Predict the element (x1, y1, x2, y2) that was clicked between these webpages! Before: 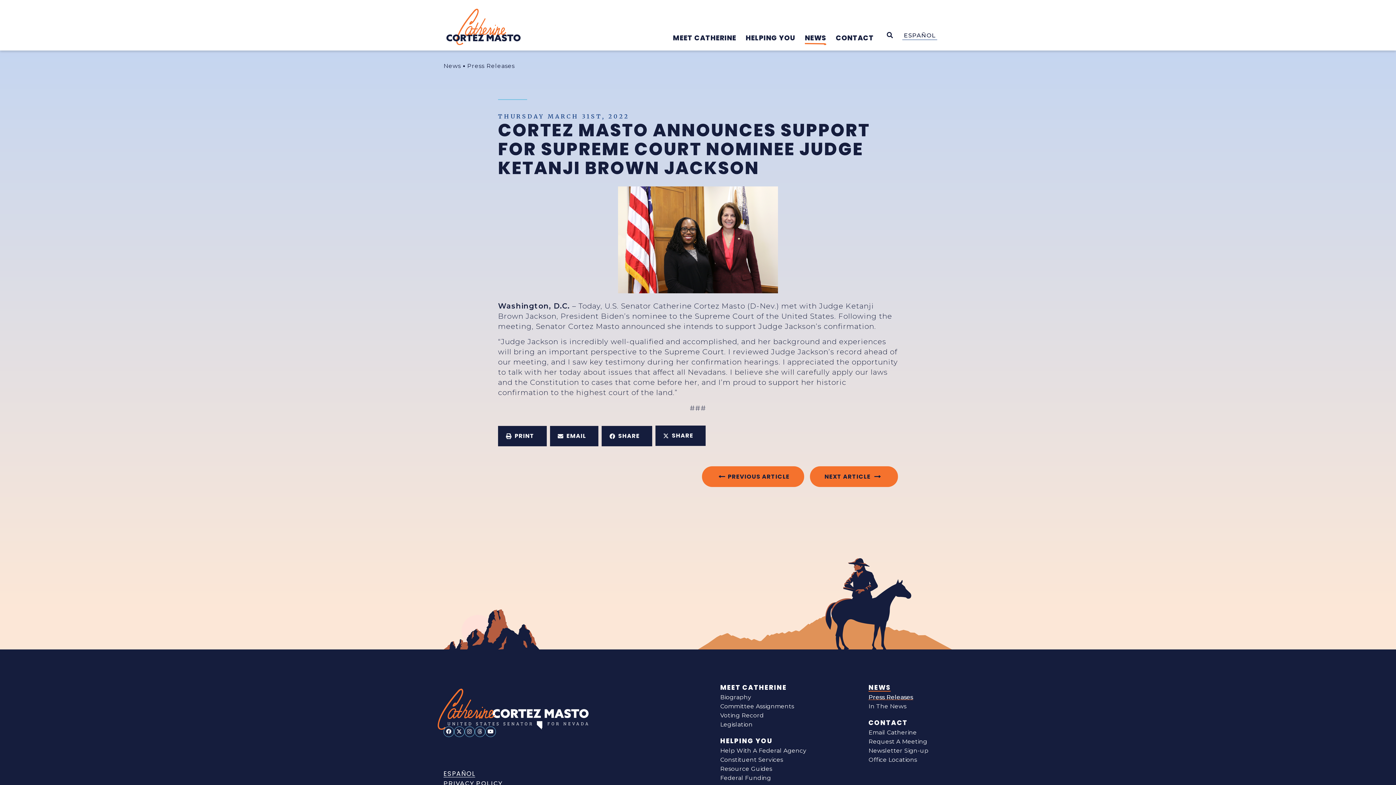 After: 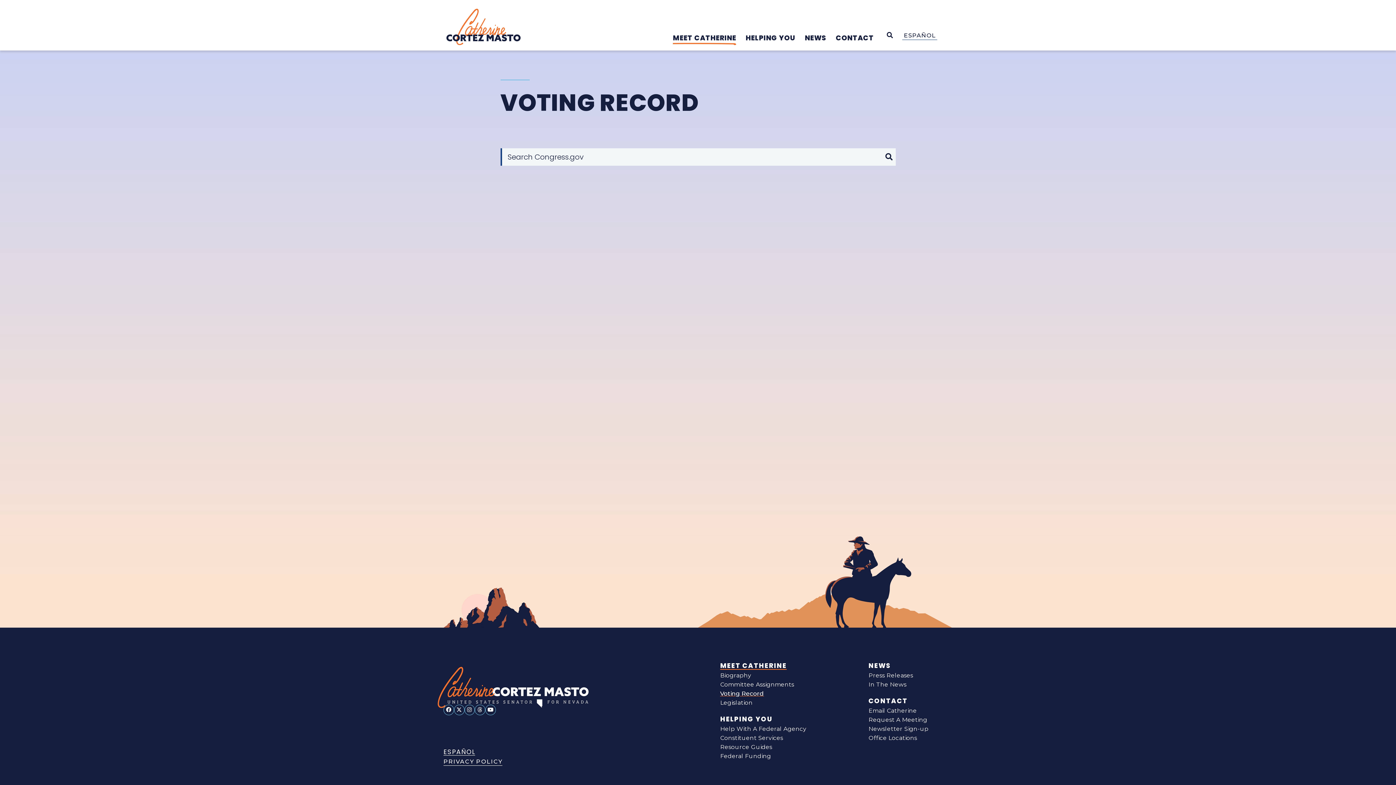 Action: bbox: (720, 711, 764, 720) label: Voting Record